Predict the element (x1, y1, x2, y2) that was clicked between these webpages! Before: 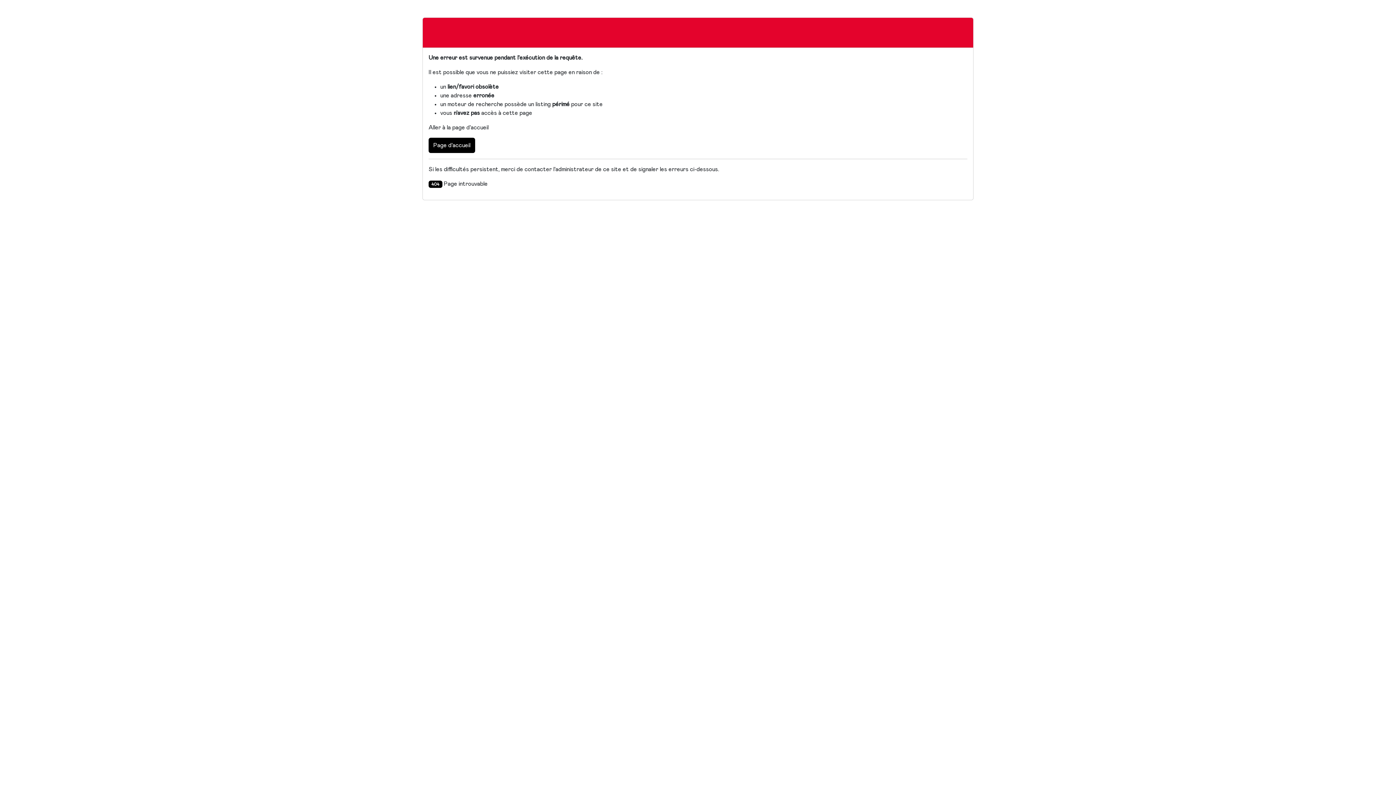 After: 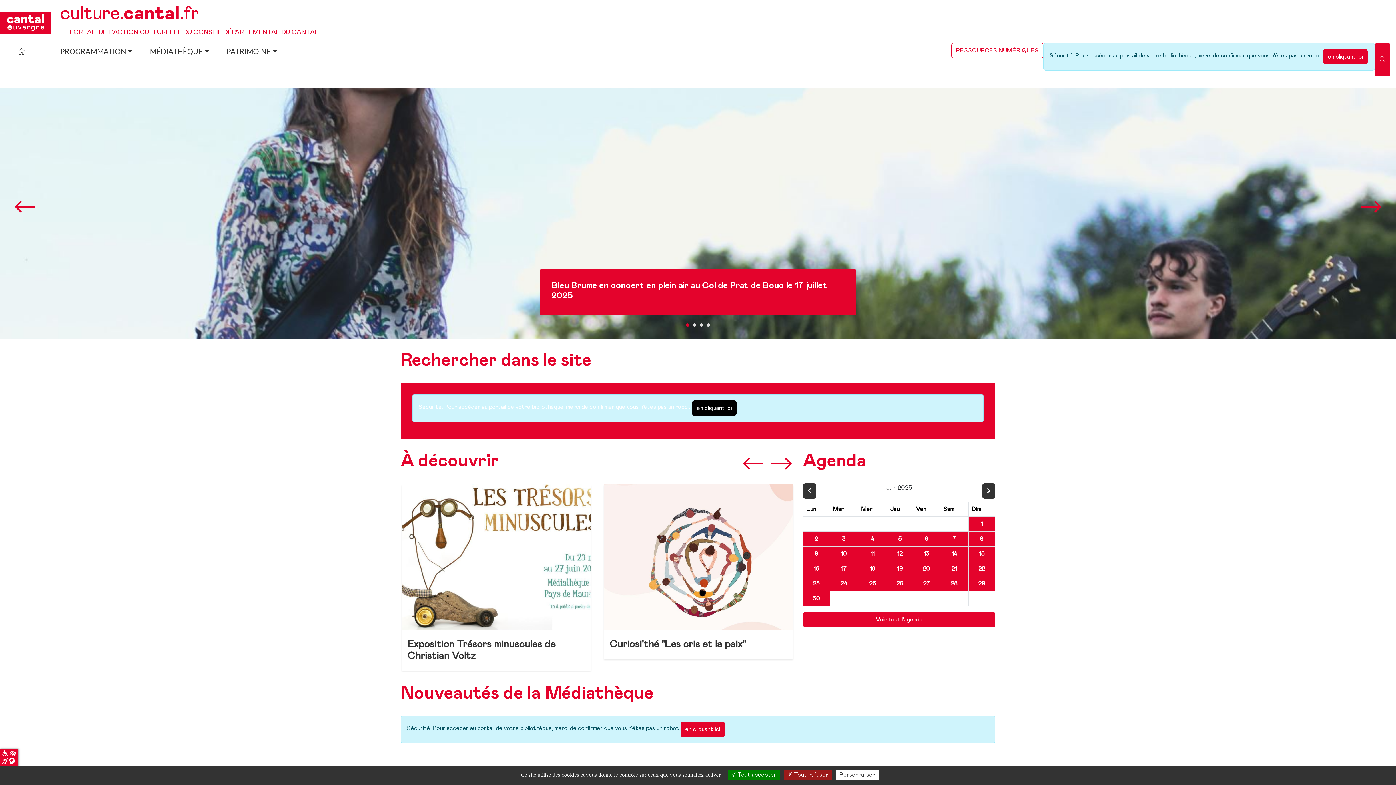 Action: bbox: (428, 137, 475, 153) label: Page d'accueil